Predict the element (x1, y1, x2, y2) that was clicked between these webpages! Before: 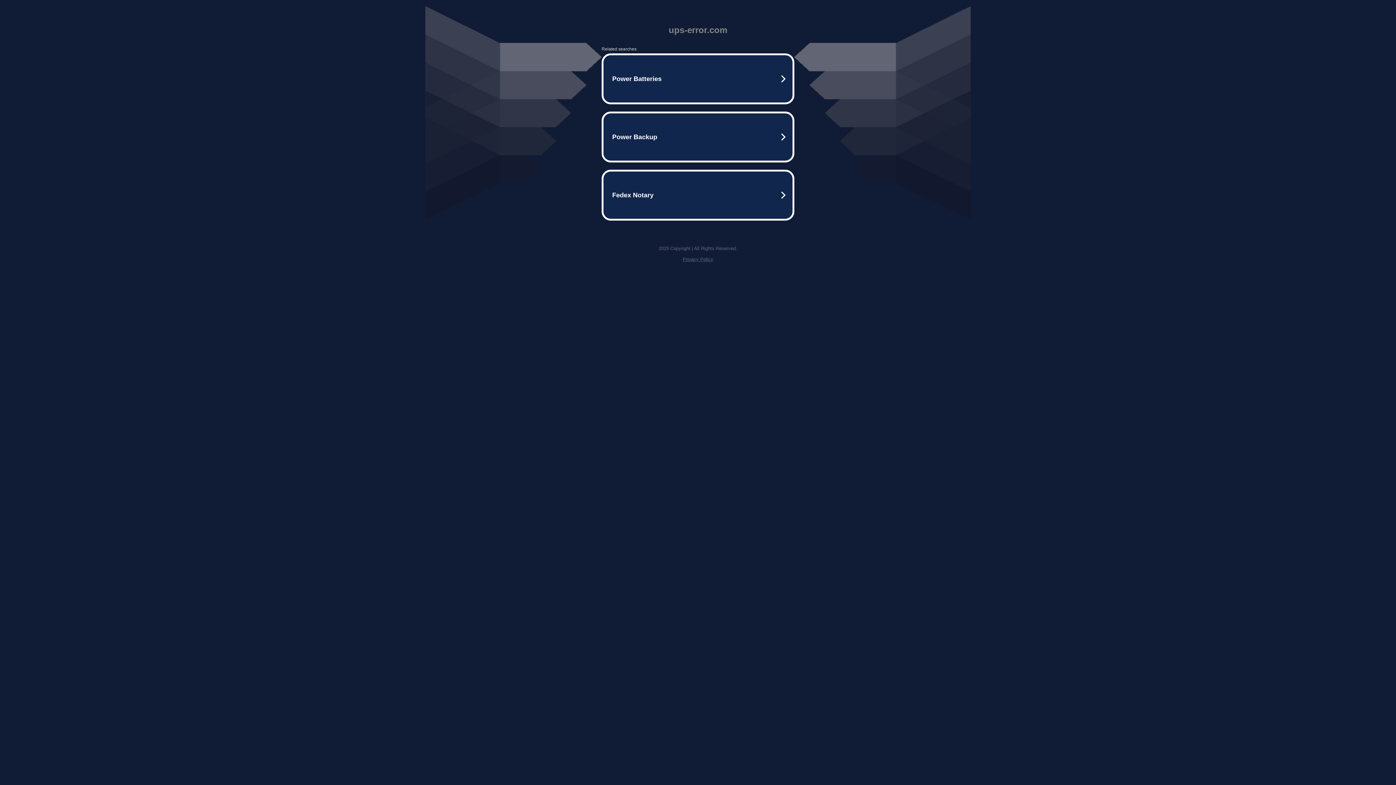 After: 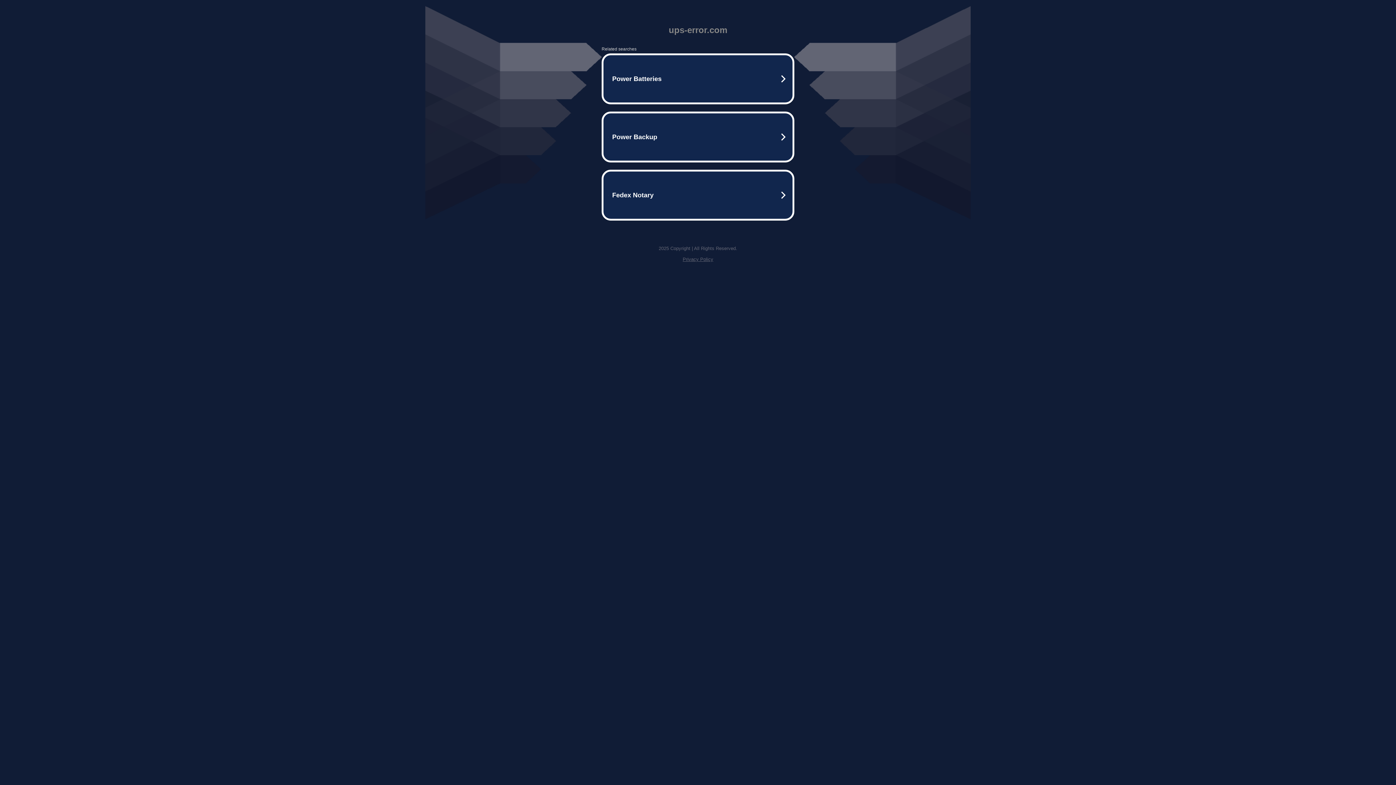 Action: label: Privacy Policy bbox: (682, 256, 713, 262)